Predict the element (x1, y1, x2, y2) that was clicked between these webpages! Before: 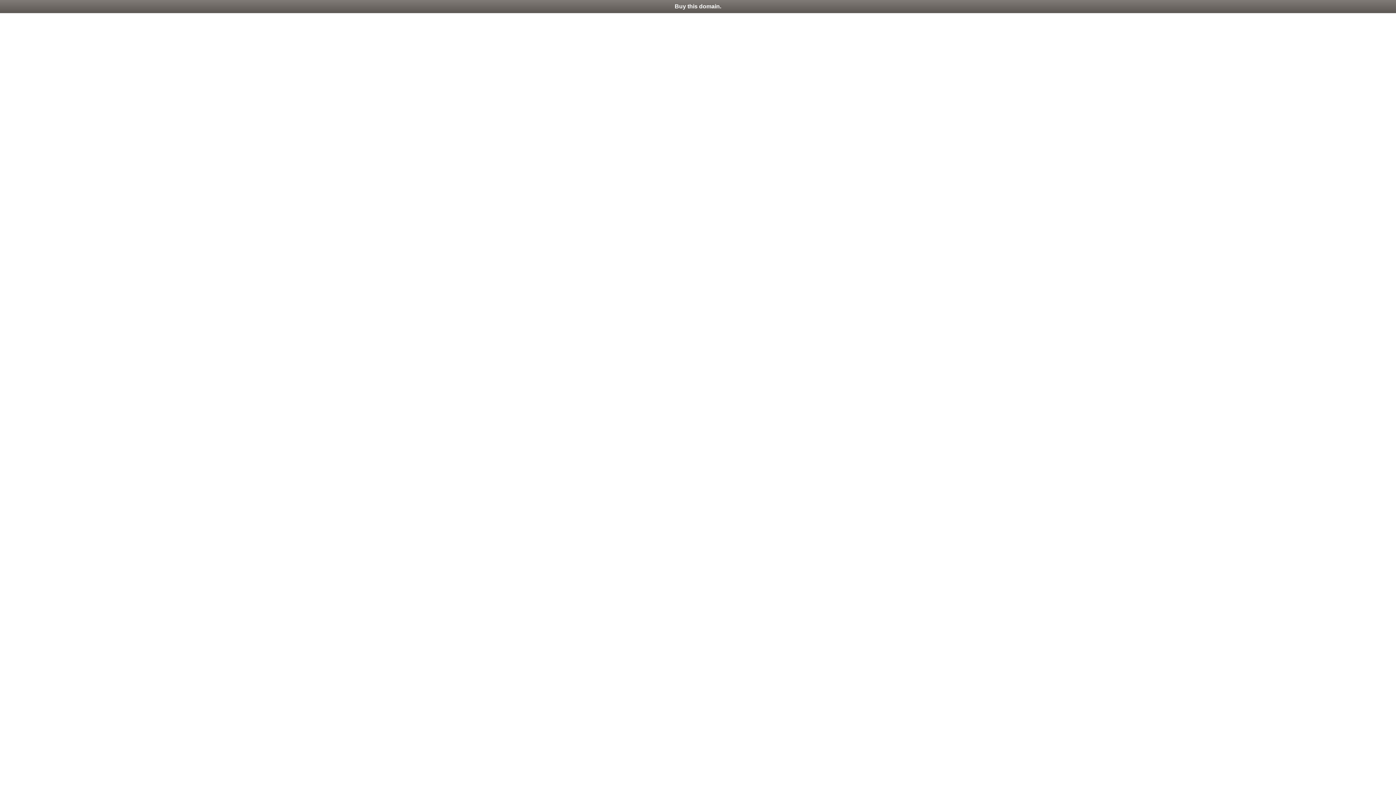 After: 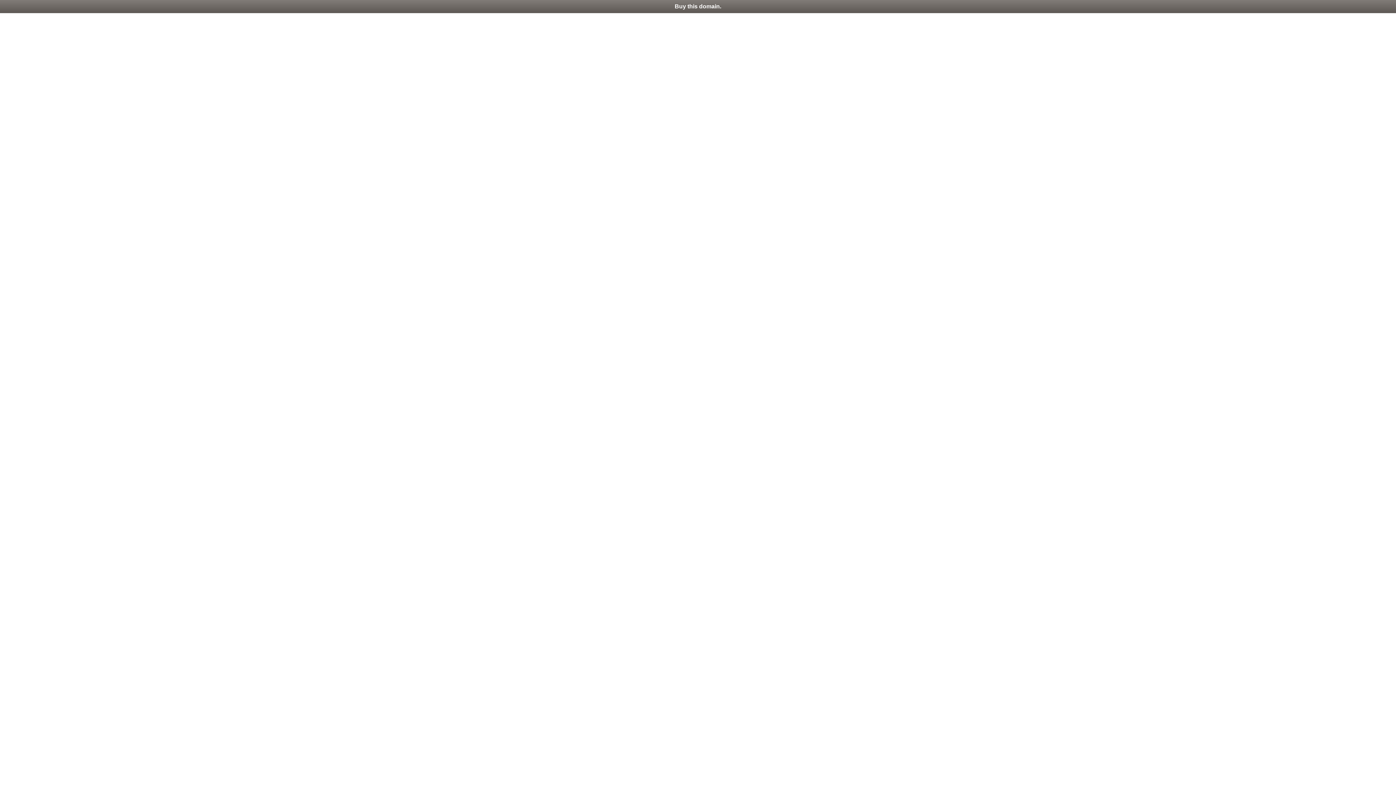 Action: bbox: (0, 0, 1396, 13) label: Buy this domain.